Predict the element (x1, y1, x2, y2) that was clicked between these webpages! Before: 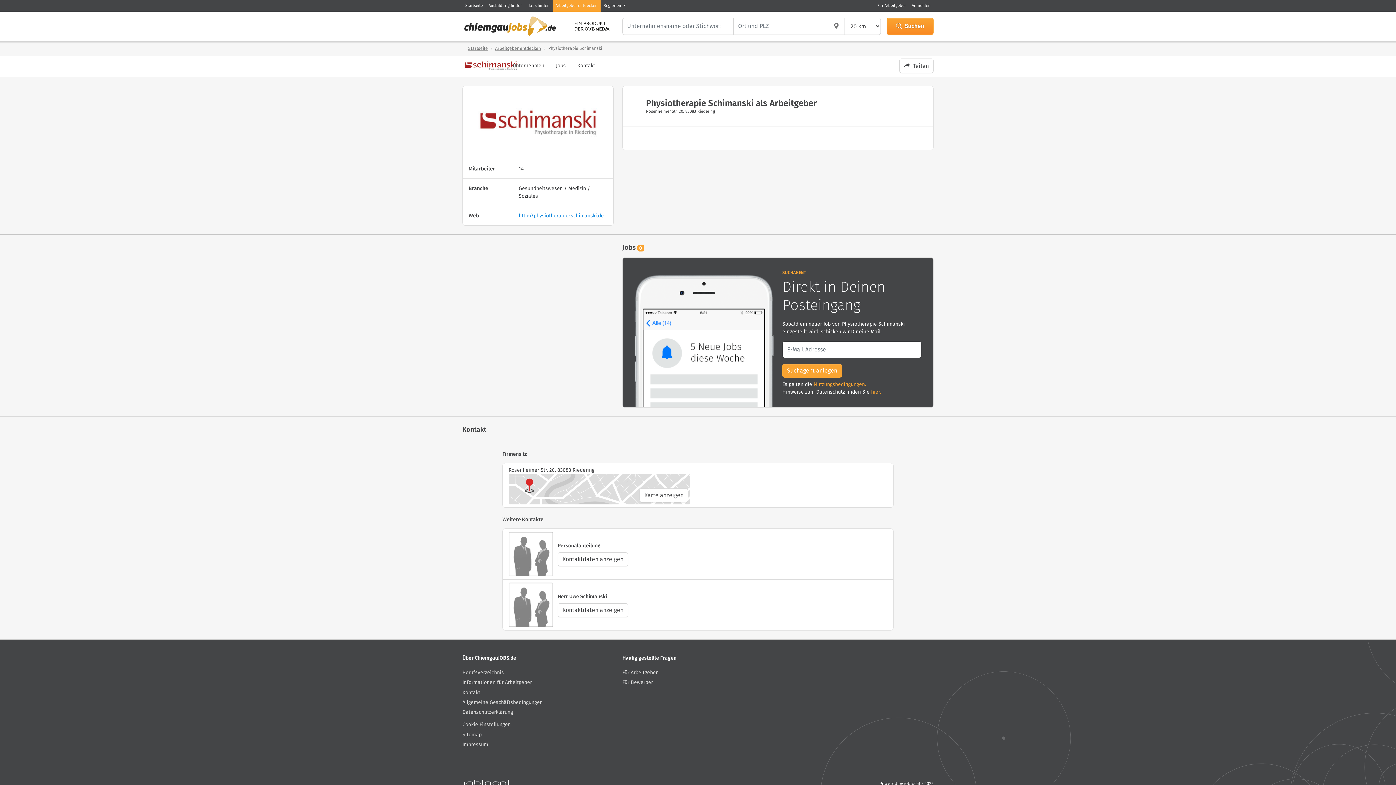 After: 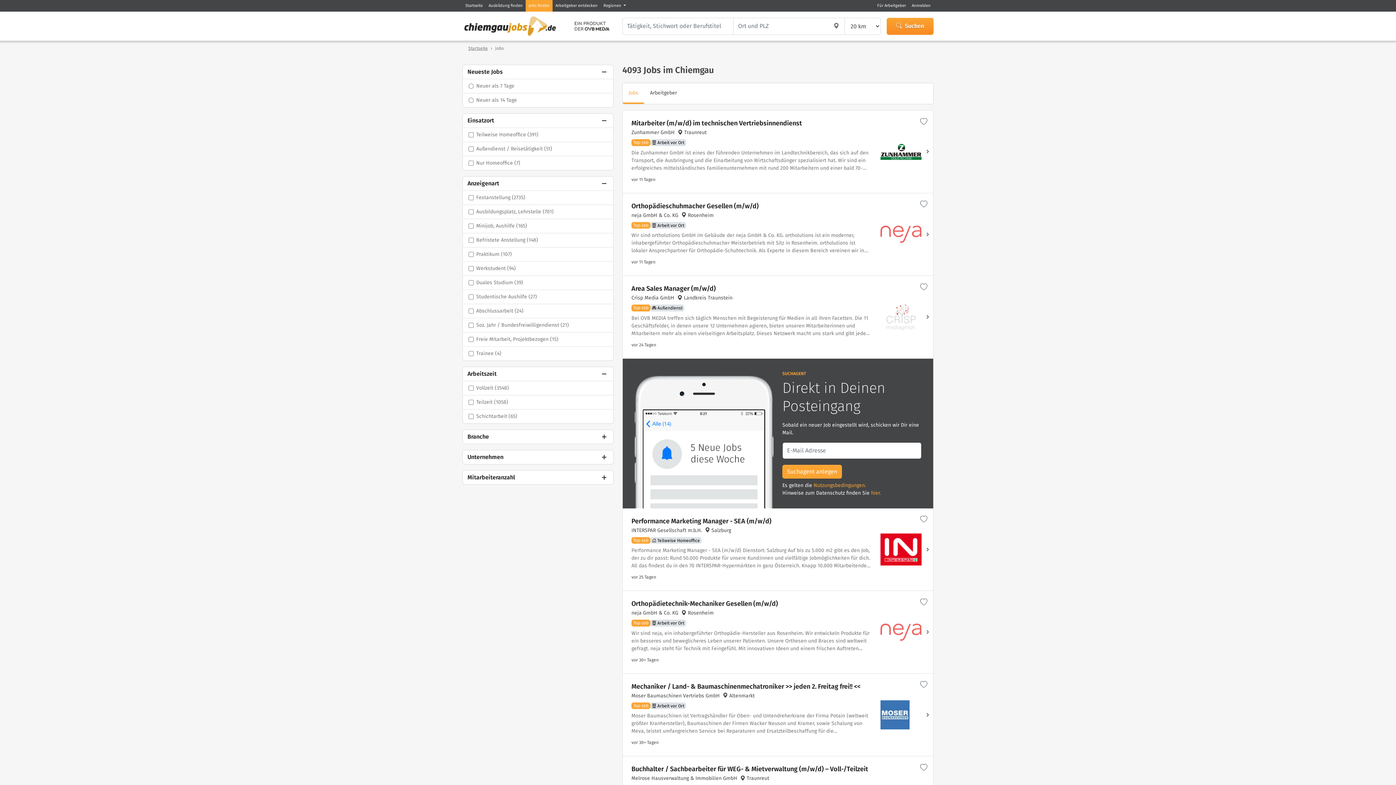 Action: label: Jobs finden bbox: (525, 0, 552, 11)